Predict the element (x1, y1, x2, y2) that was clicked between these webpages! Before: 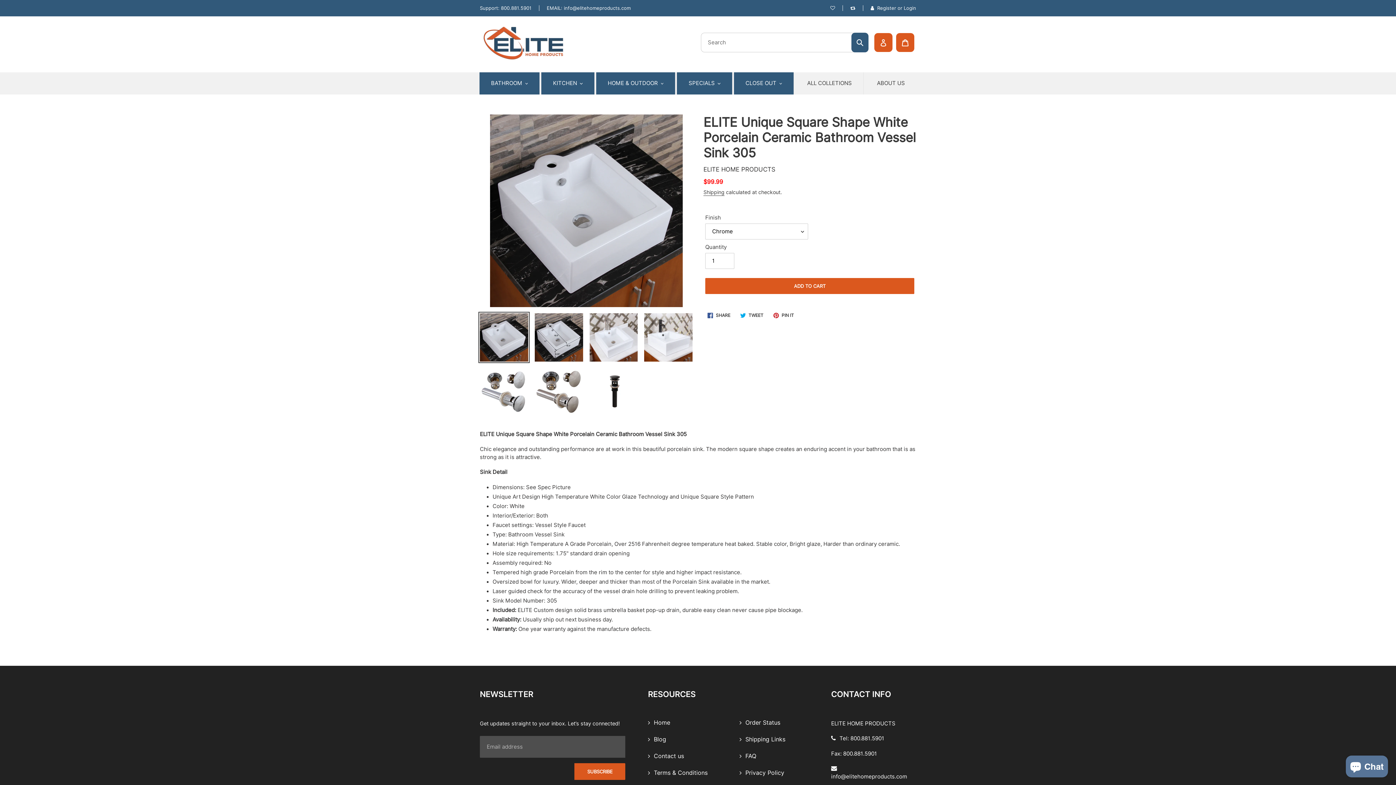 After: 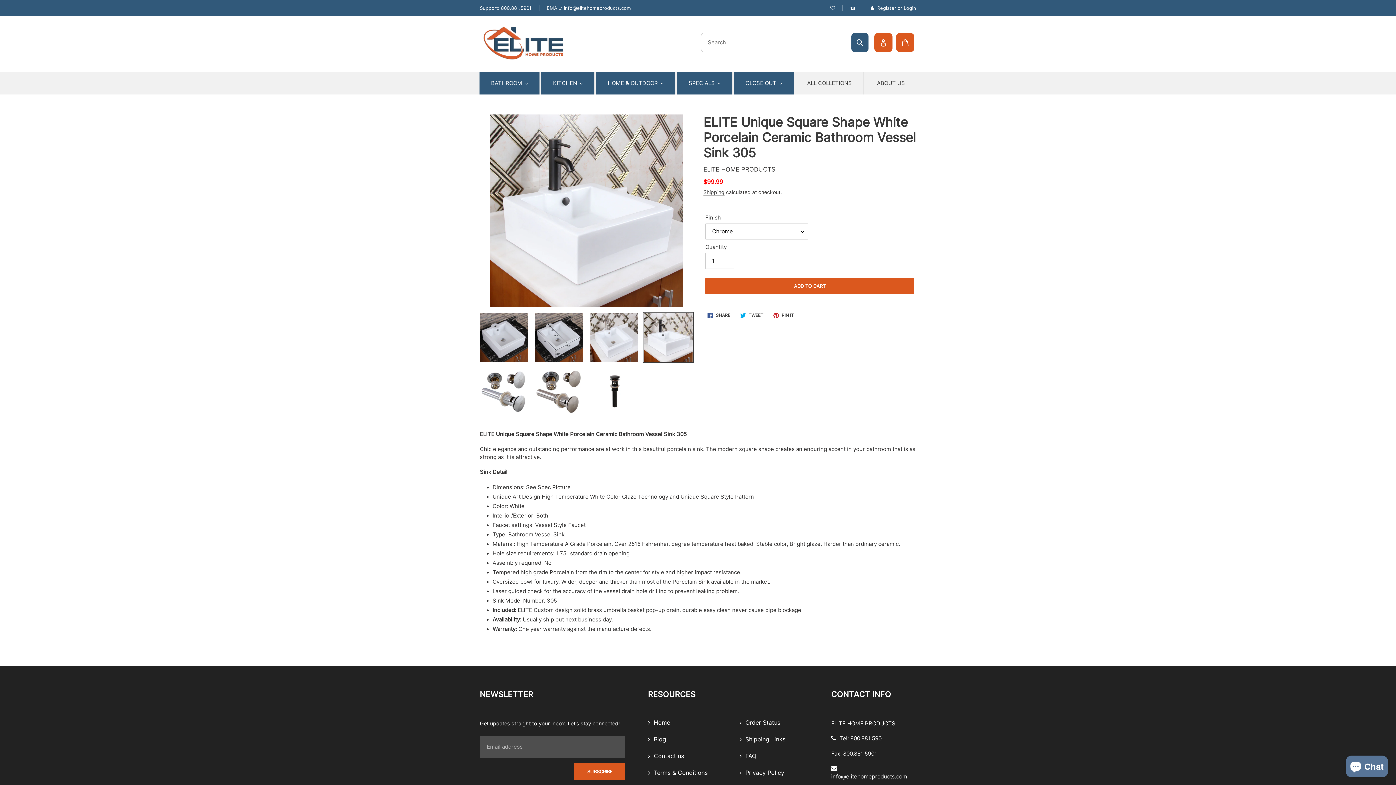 Action: bbox: (643, 312, 694, 363)